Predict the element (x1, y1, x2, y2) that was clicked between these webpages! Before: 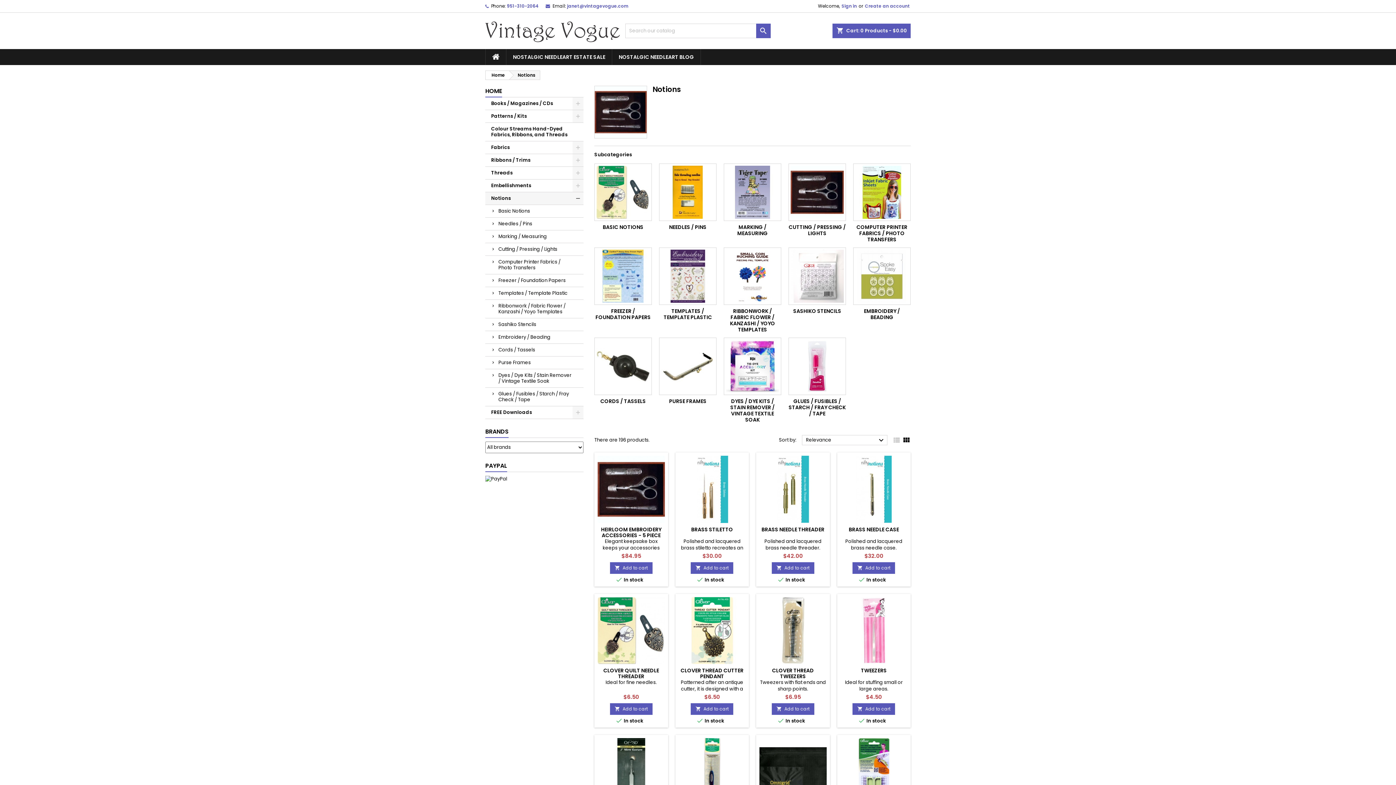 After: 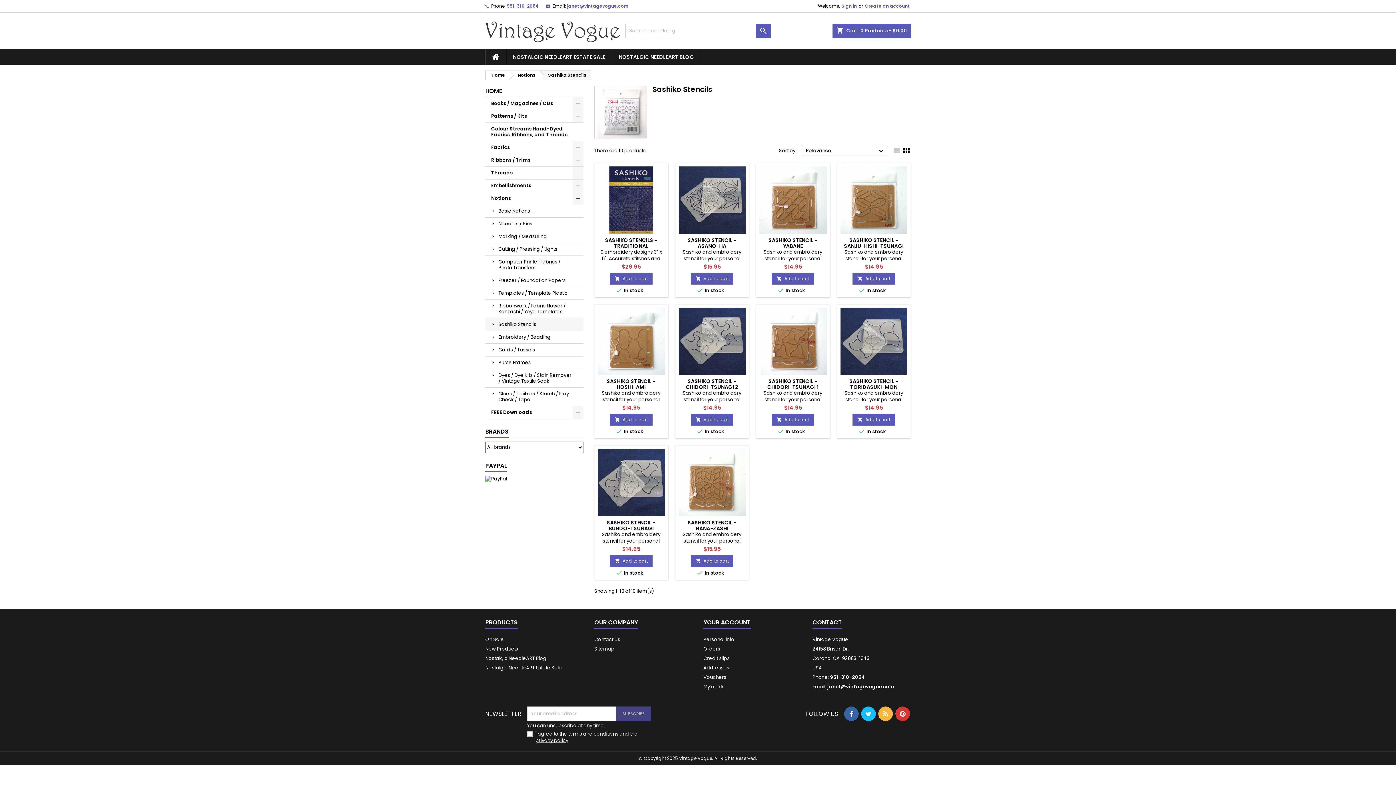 Action: bbox: (793, 307, 841, 314) label: SASHIKO STENCILS